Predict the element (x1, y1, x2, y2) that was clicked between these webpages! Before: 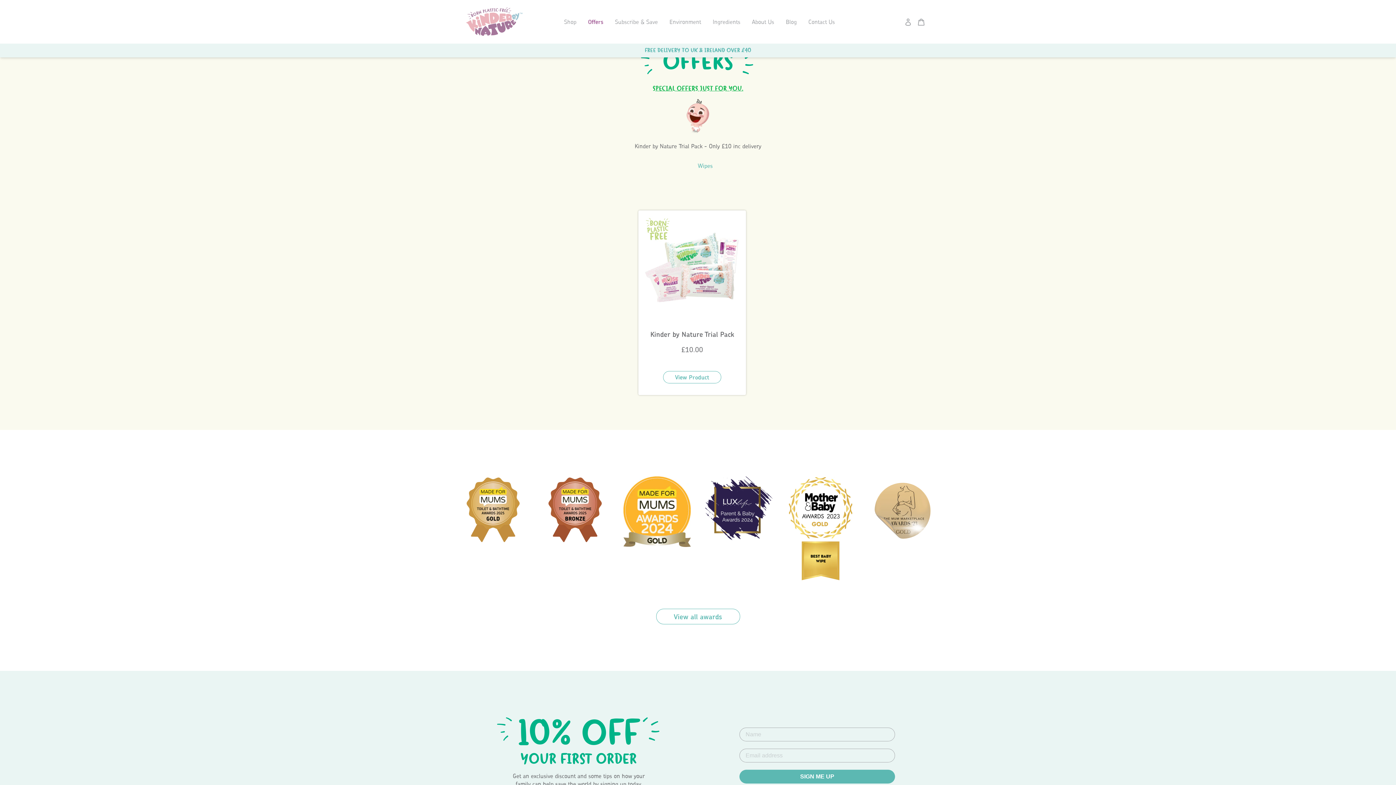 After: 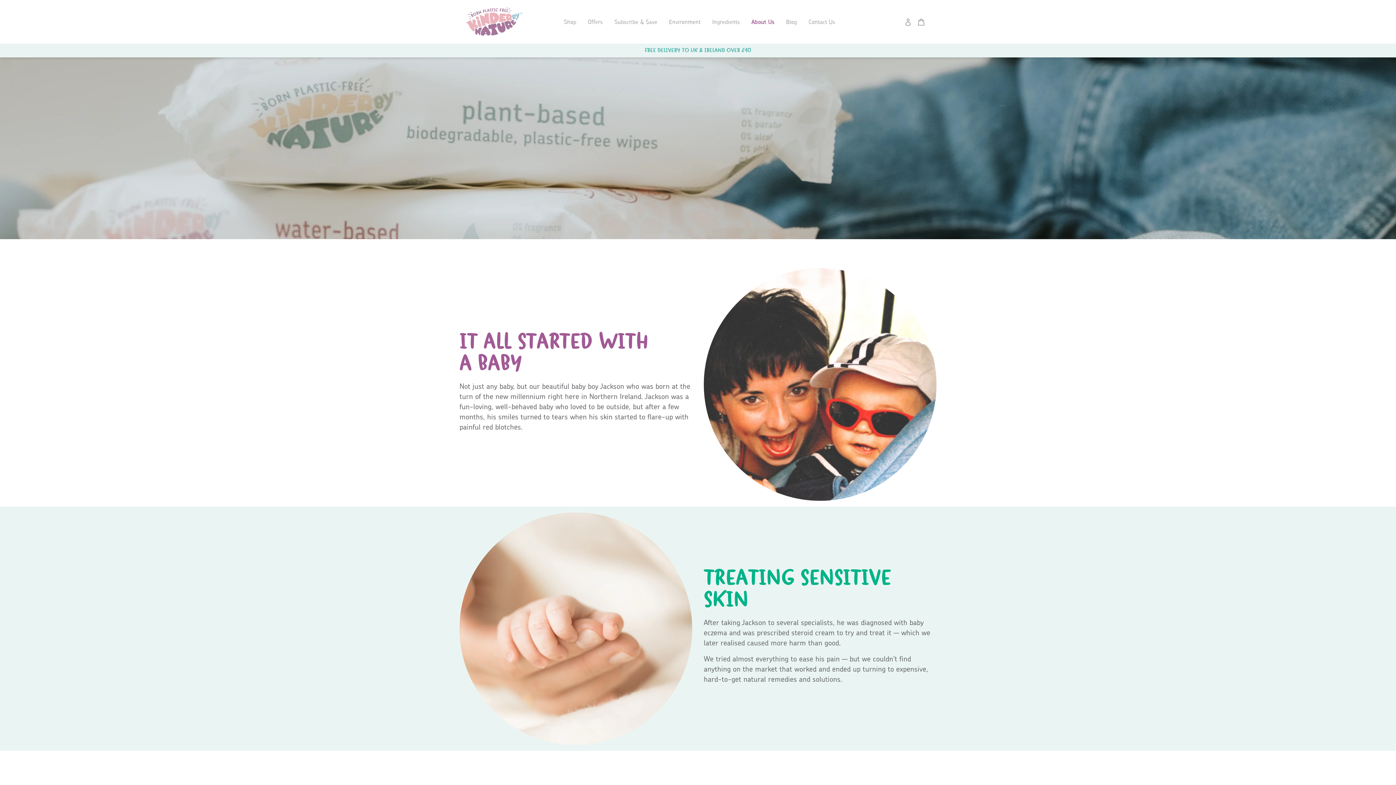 Action: label: About Us bbox: (752, 17, 774, 25)